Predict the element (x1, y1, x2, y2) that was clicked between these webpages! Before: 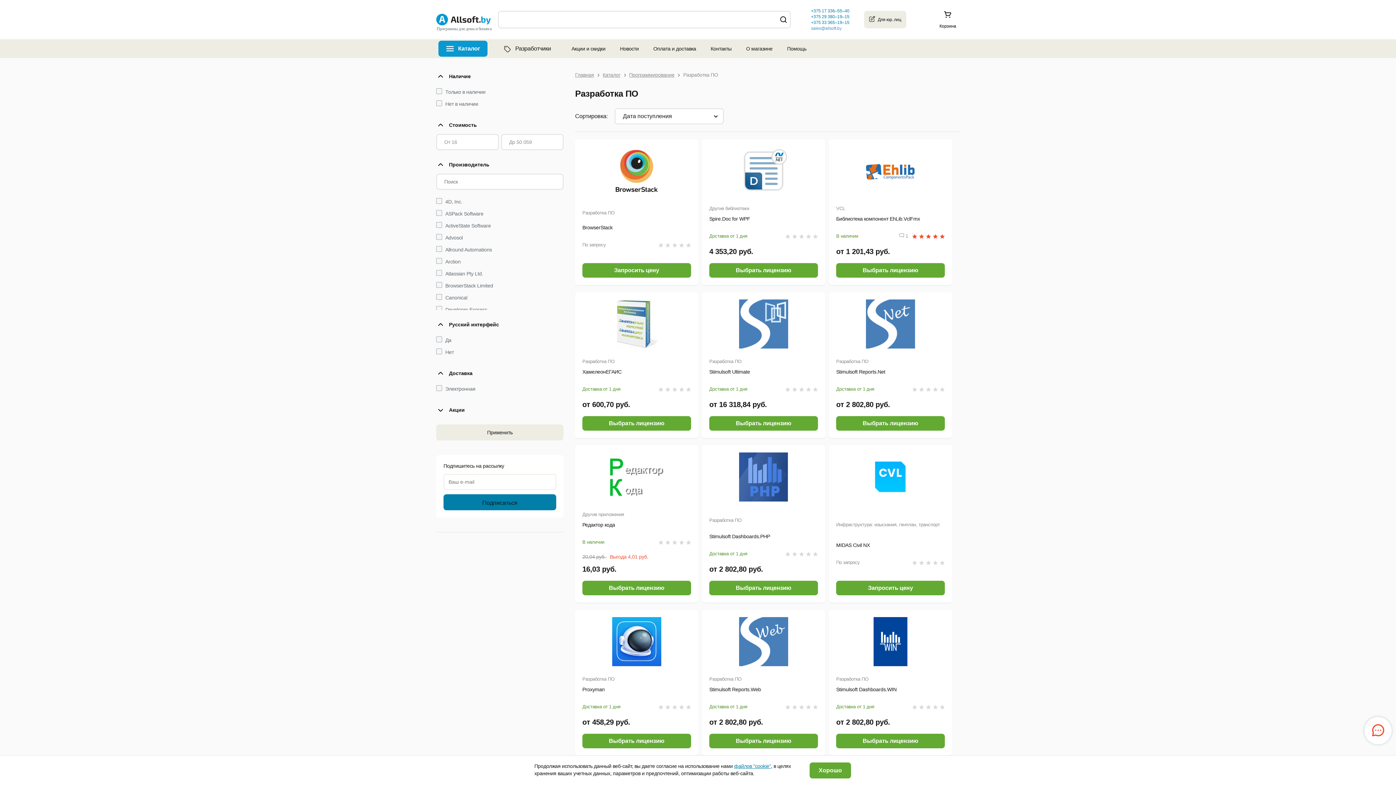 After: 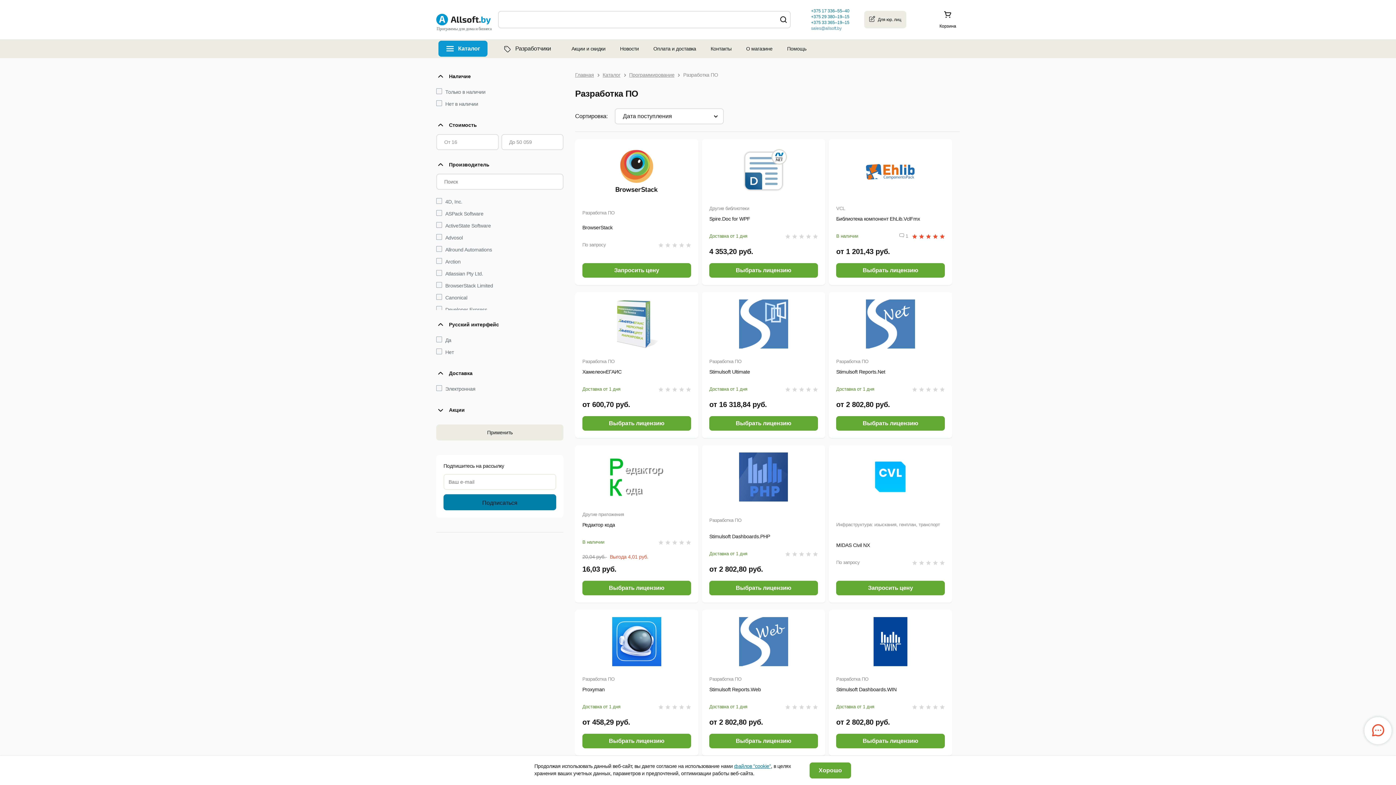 Action: bbox: (836, 676, 945, 683) label: Разработка ПО